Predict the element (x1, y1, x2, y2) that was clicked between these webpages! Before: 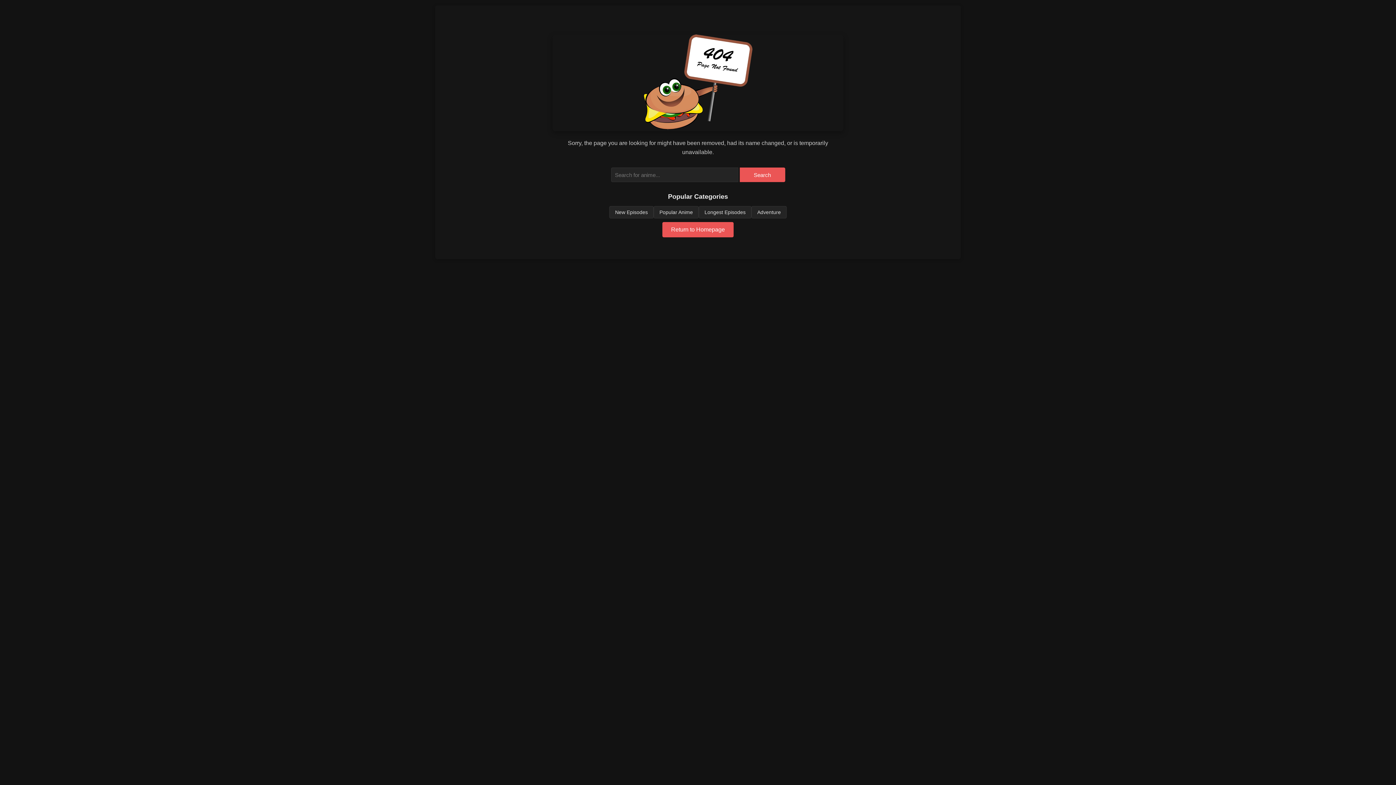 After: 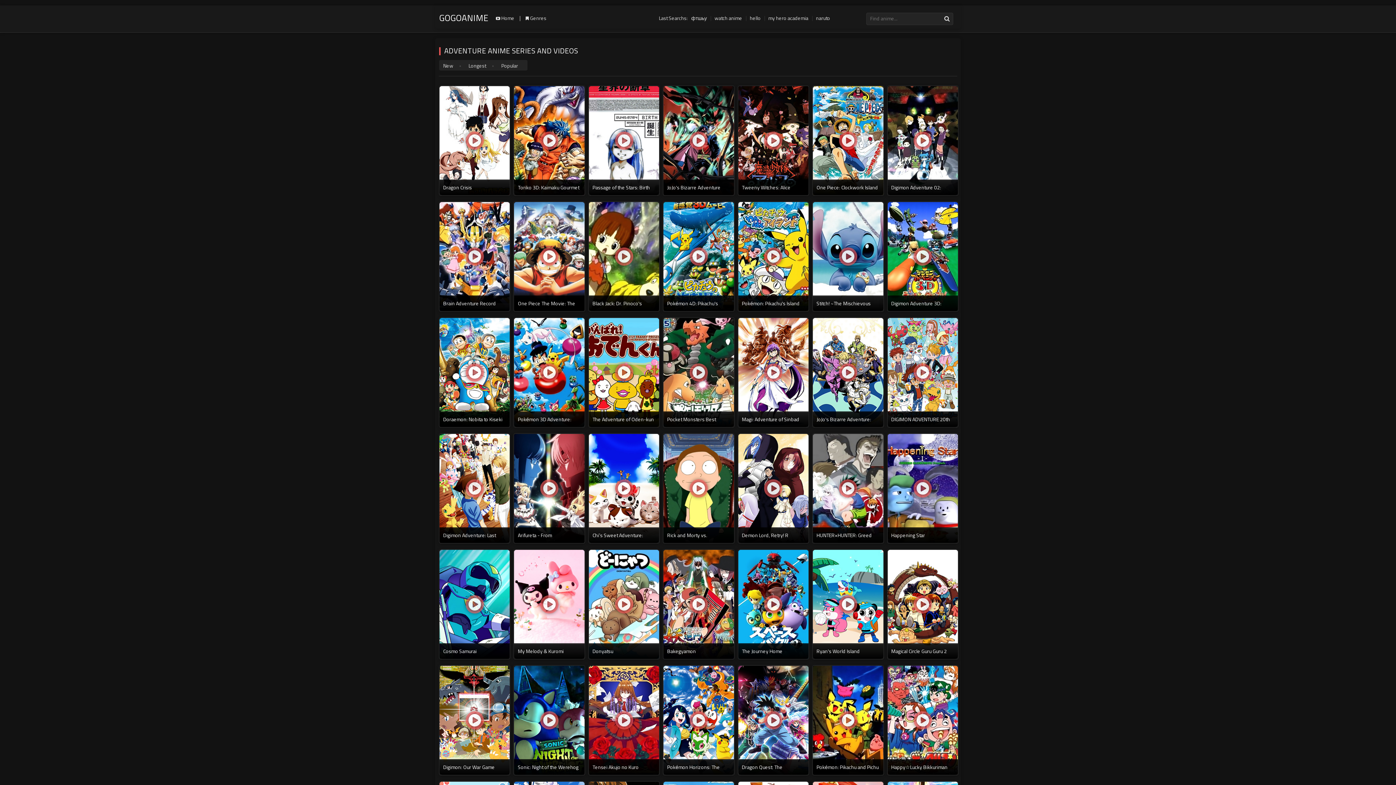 Action: bbox: (751, 206, 786, 218) label: Adventure